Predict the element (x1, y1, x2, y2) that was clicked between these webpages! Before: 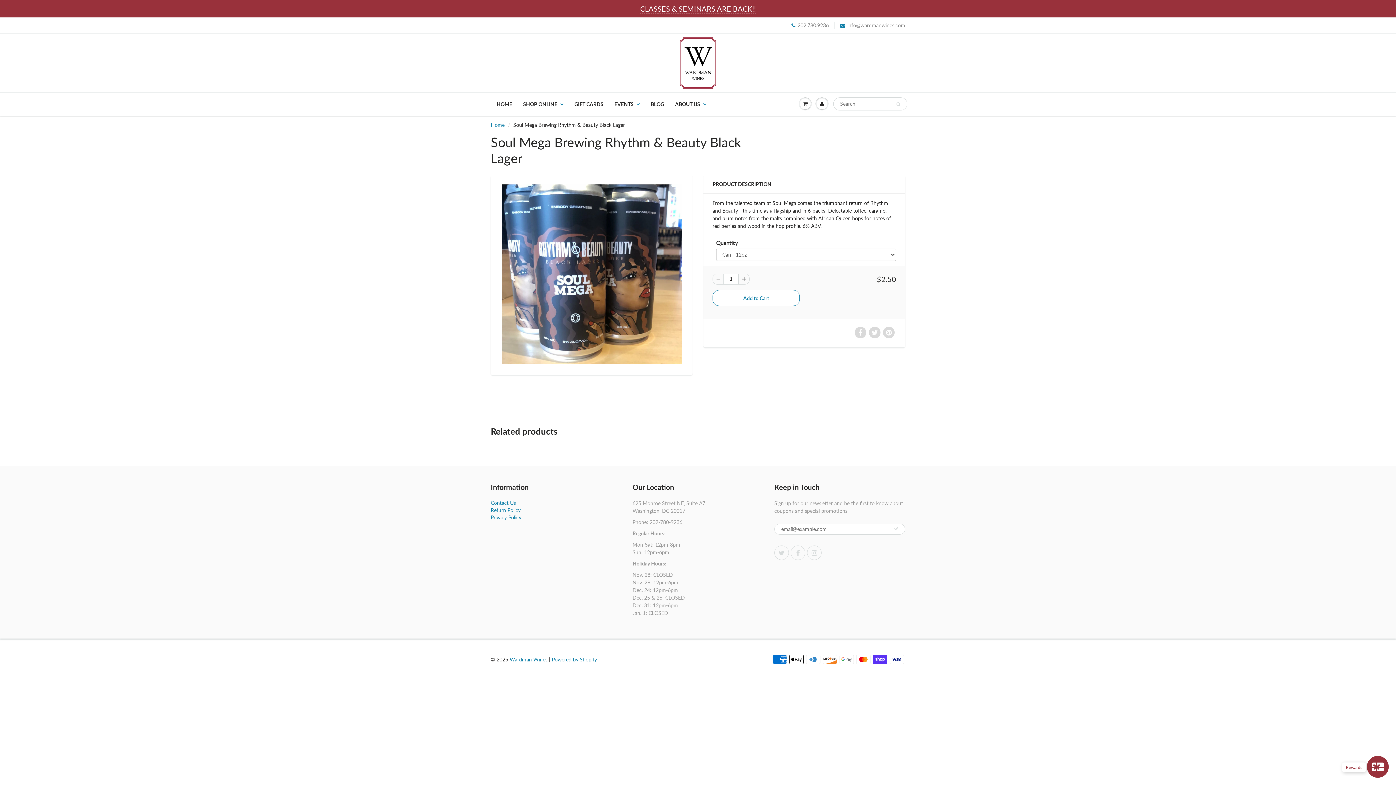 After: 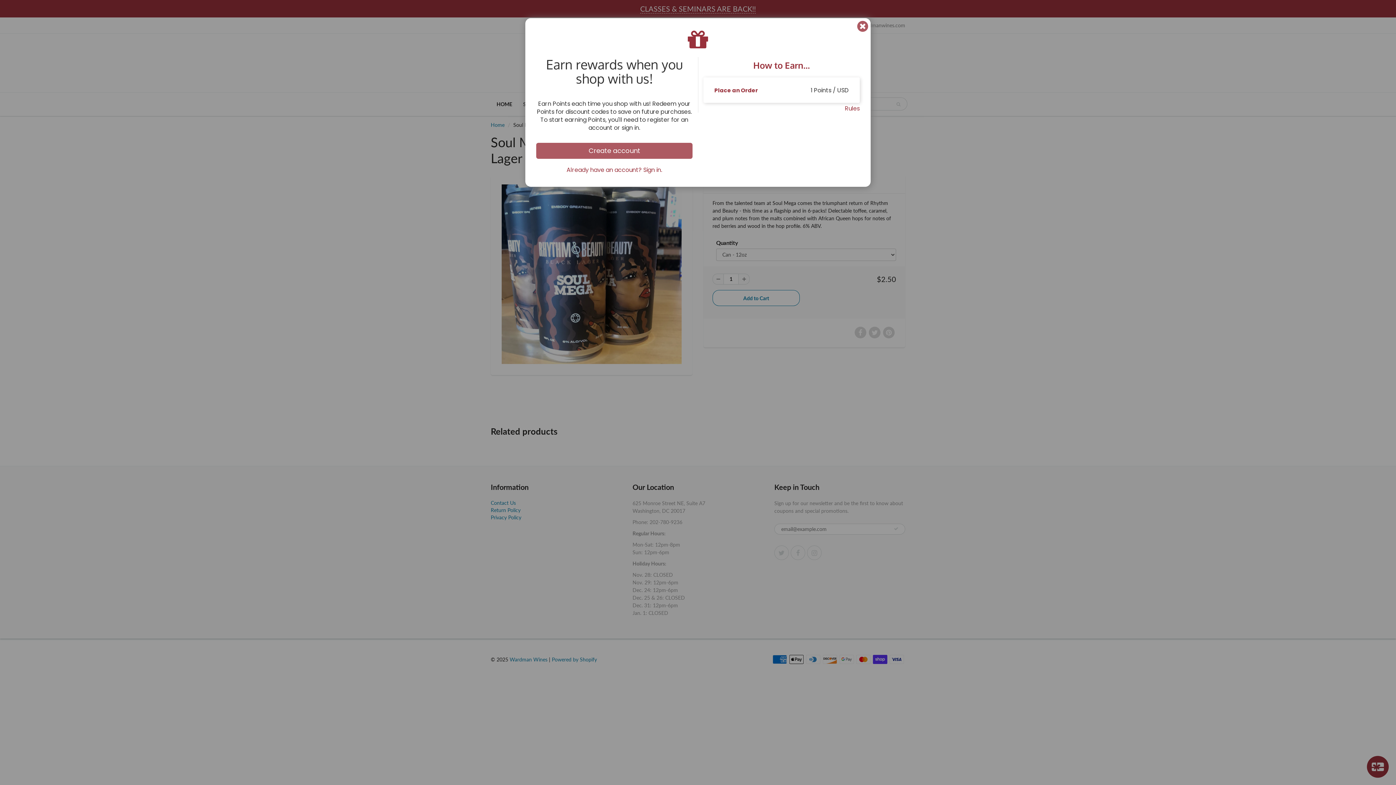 Action: label: Launch Glow Widget bbox: (1367, 756, 1389, 778)